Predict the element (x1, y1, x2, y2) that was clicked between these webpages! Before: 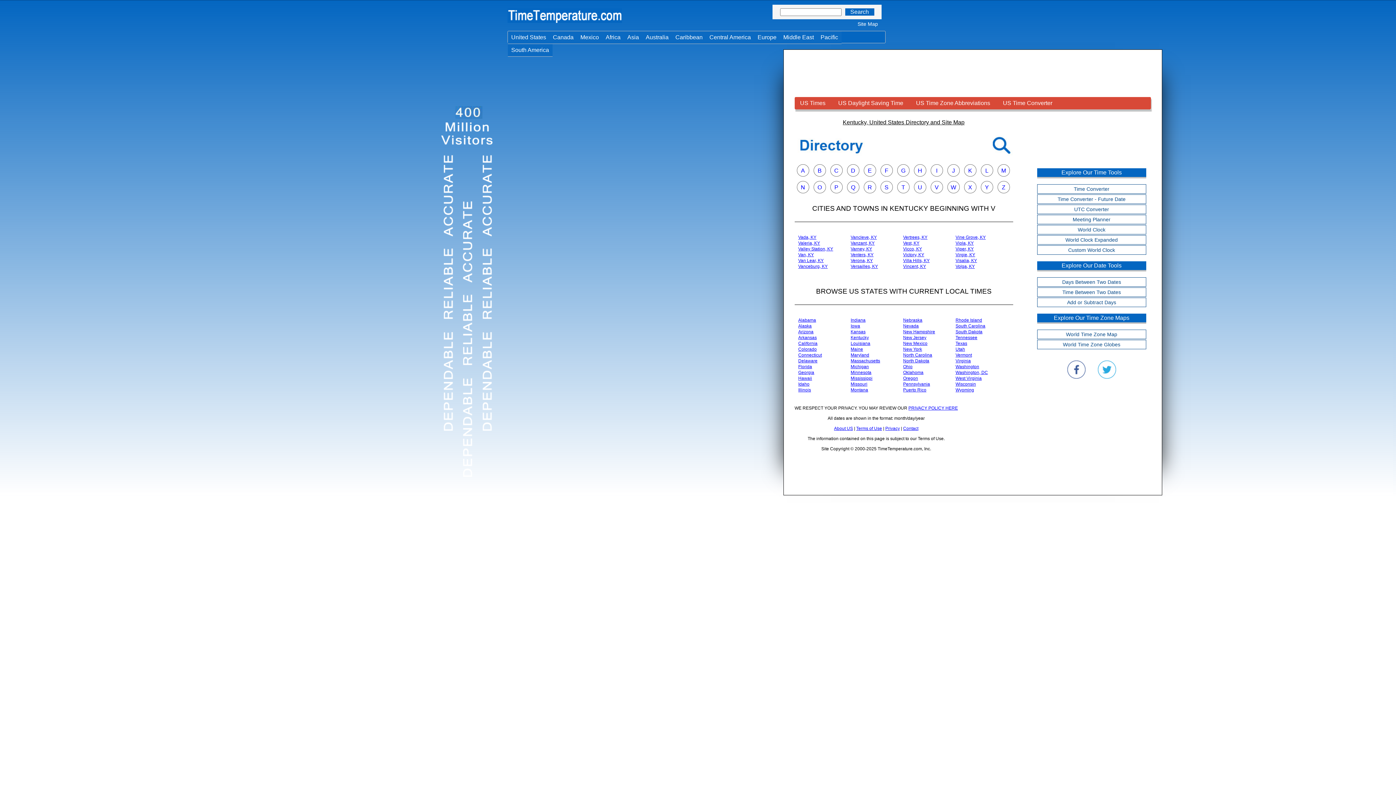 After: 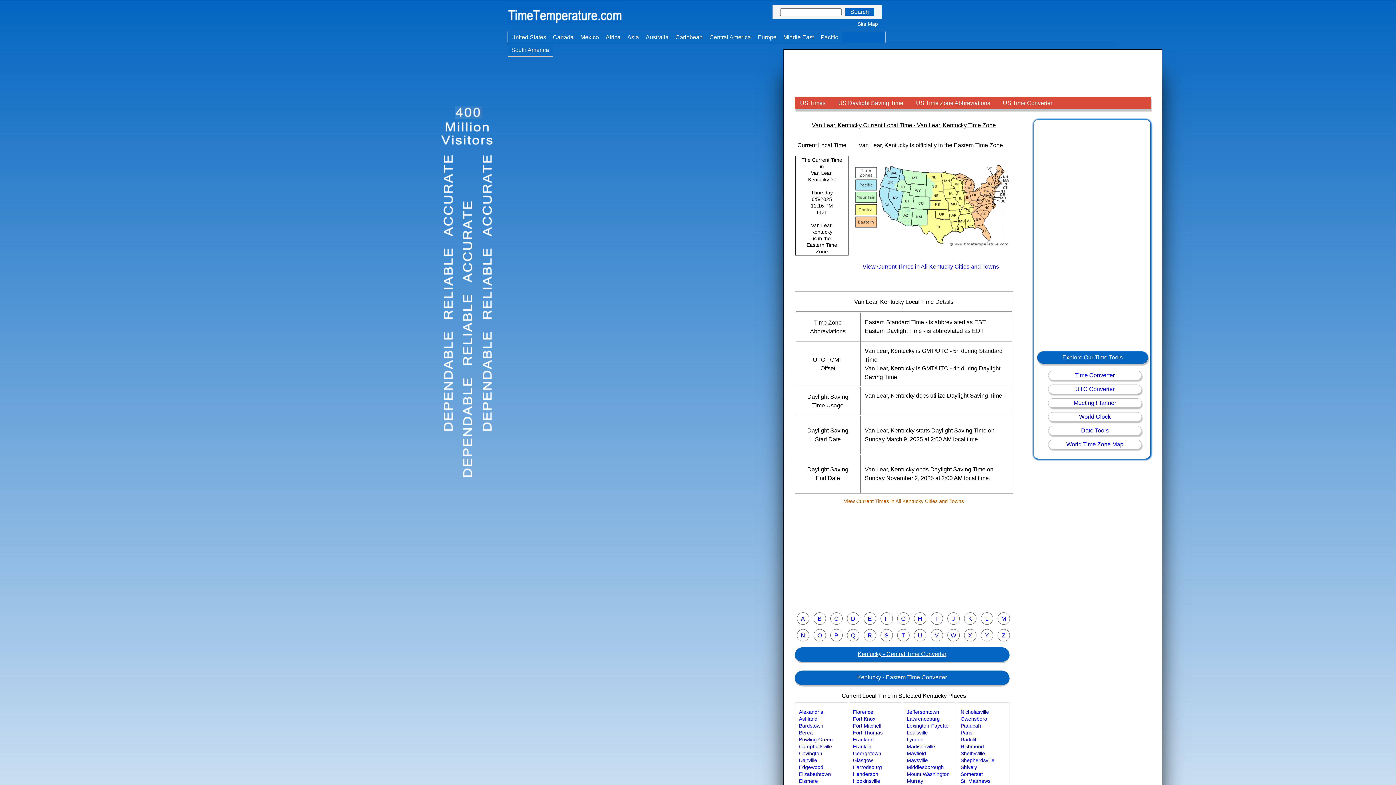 Action: bbox: (798, 258, 823, 263) label: Van Lear, KY